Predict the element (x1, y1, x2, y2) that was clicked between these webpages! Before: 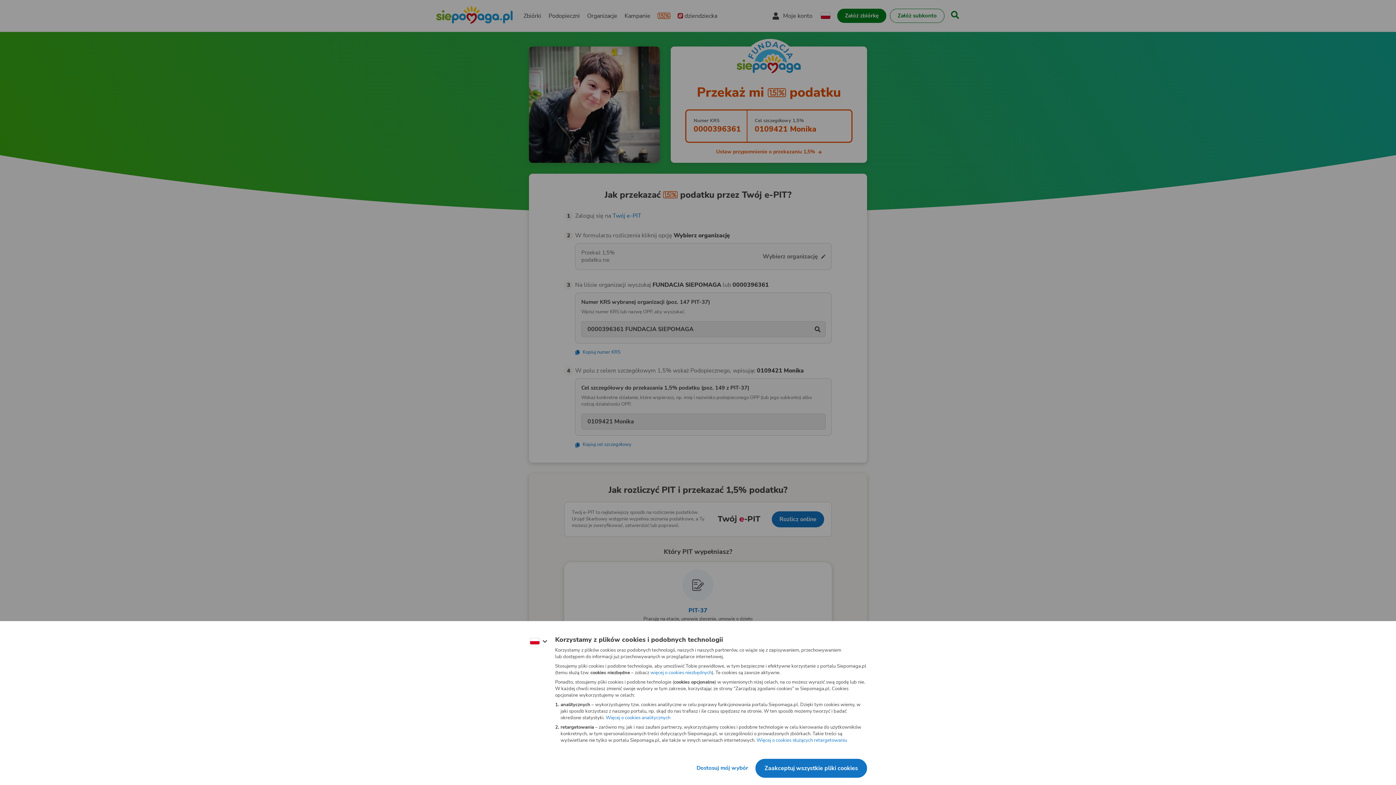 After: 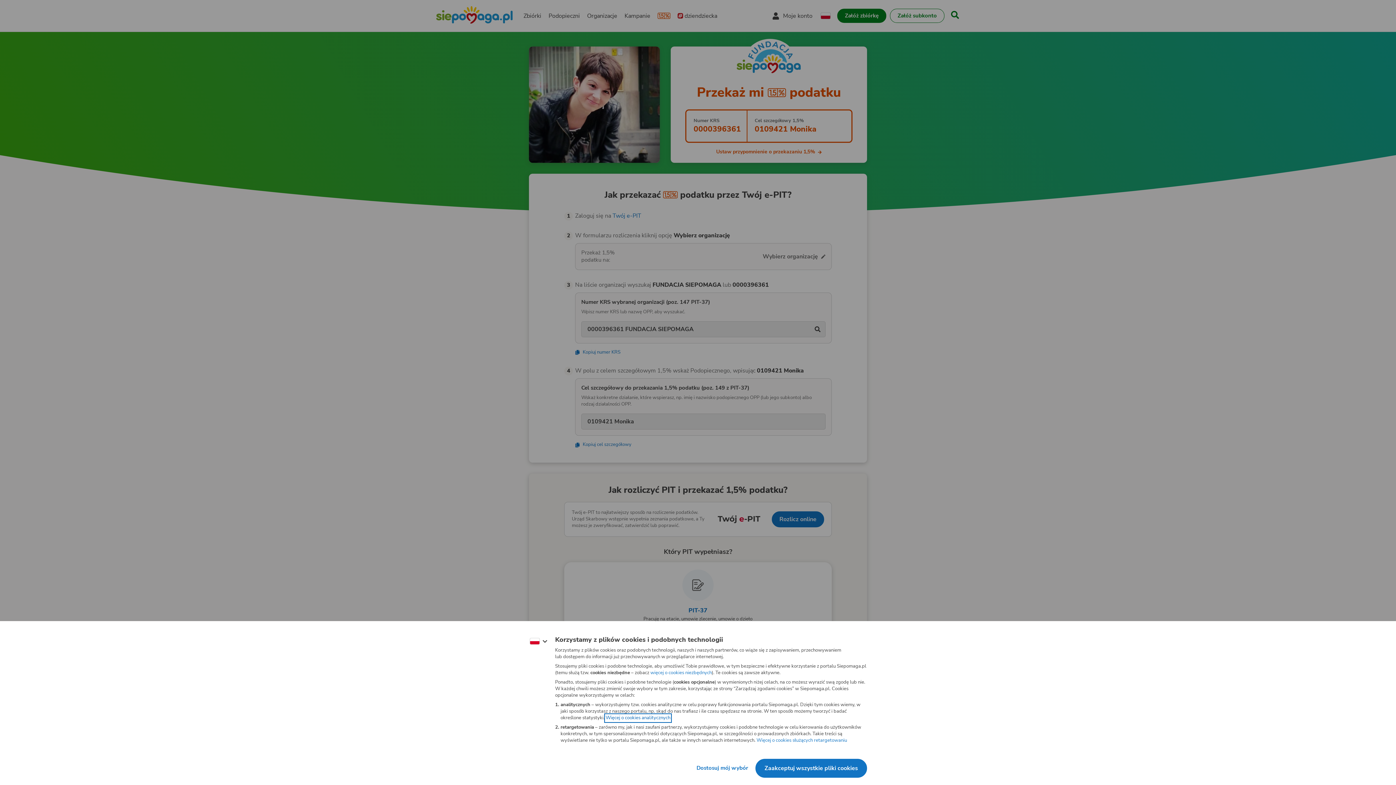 Action: bbox: (624, 712, 676, 717) label: Więcej o cookies analitycznych
(otwiera nową kartę)